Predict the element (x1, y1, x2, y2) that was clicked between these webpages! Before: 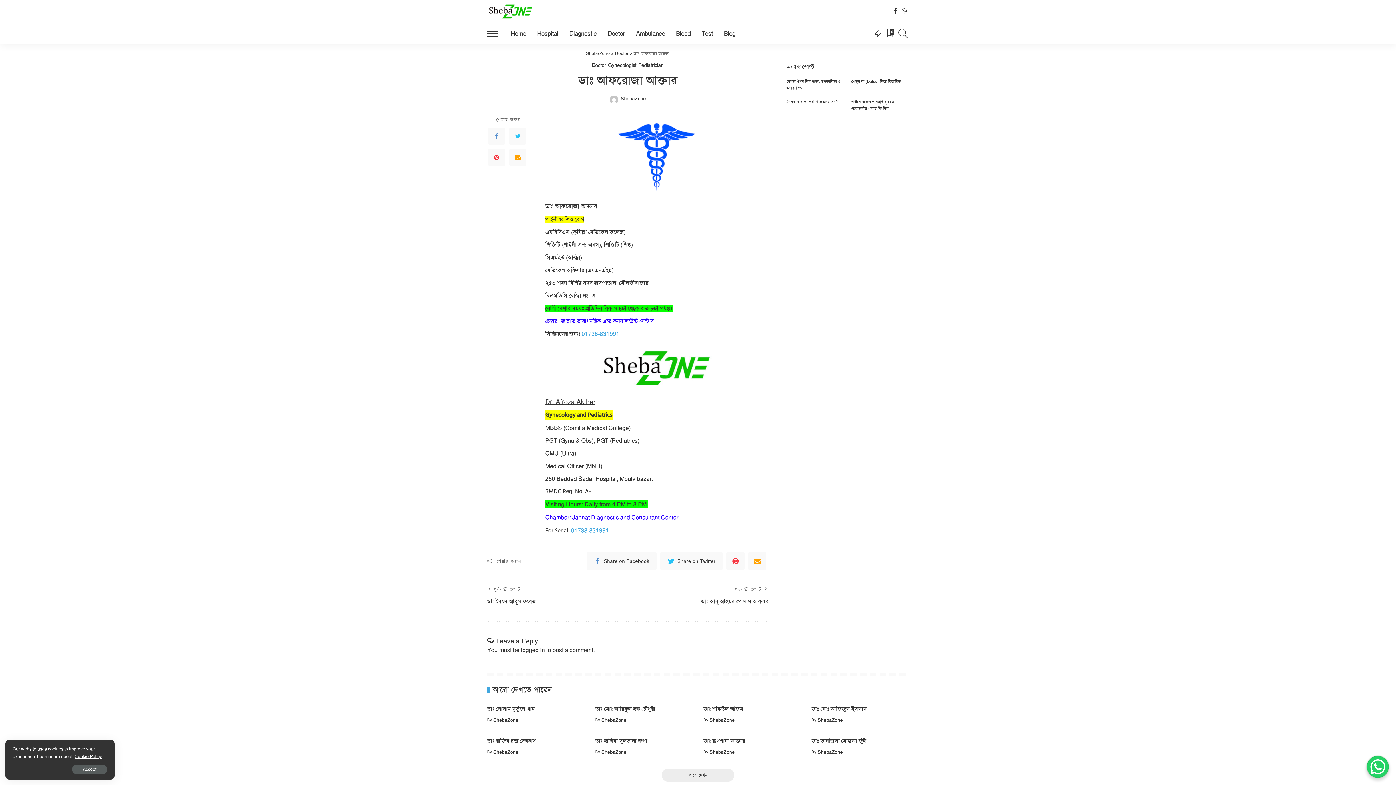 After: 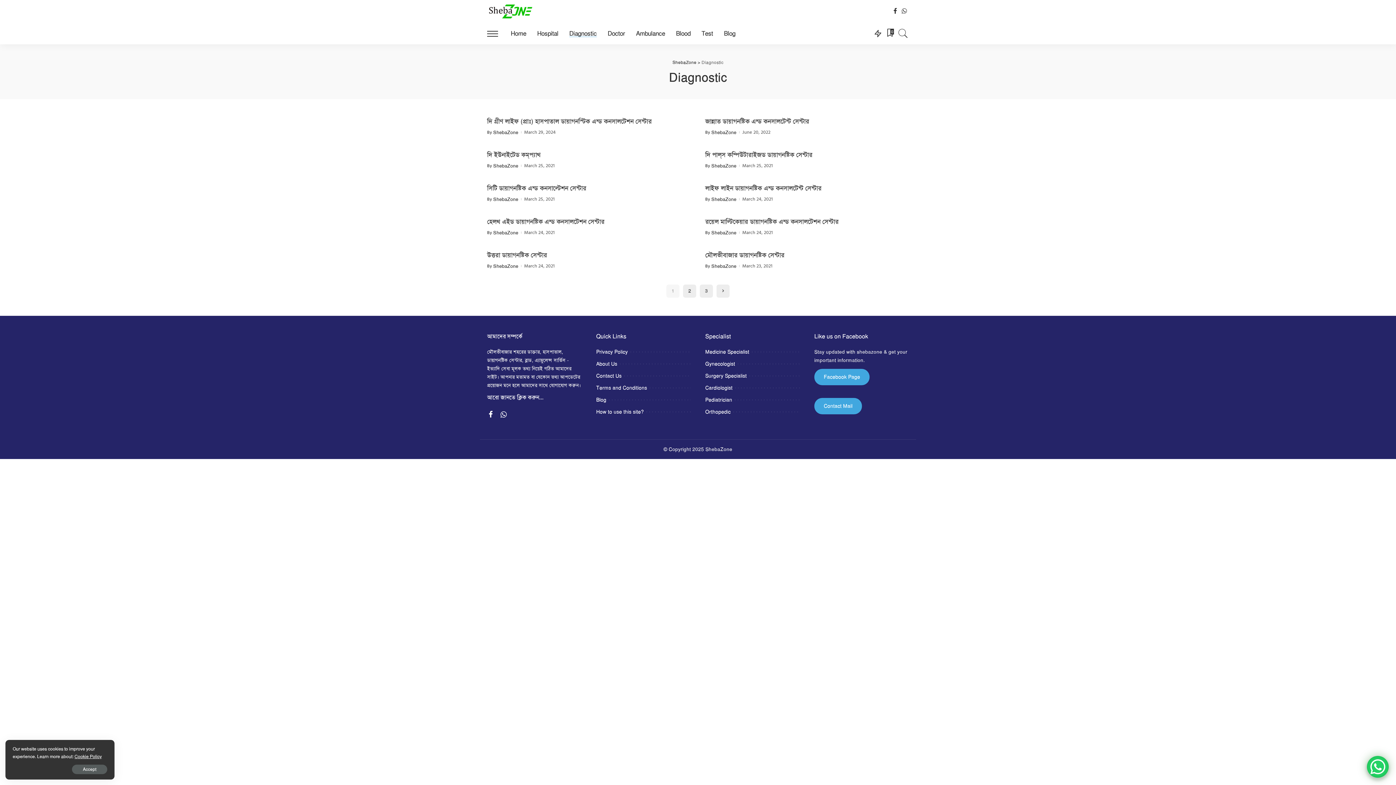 Action: bbox: (563, 22, 602, 44) label: Diagnostic